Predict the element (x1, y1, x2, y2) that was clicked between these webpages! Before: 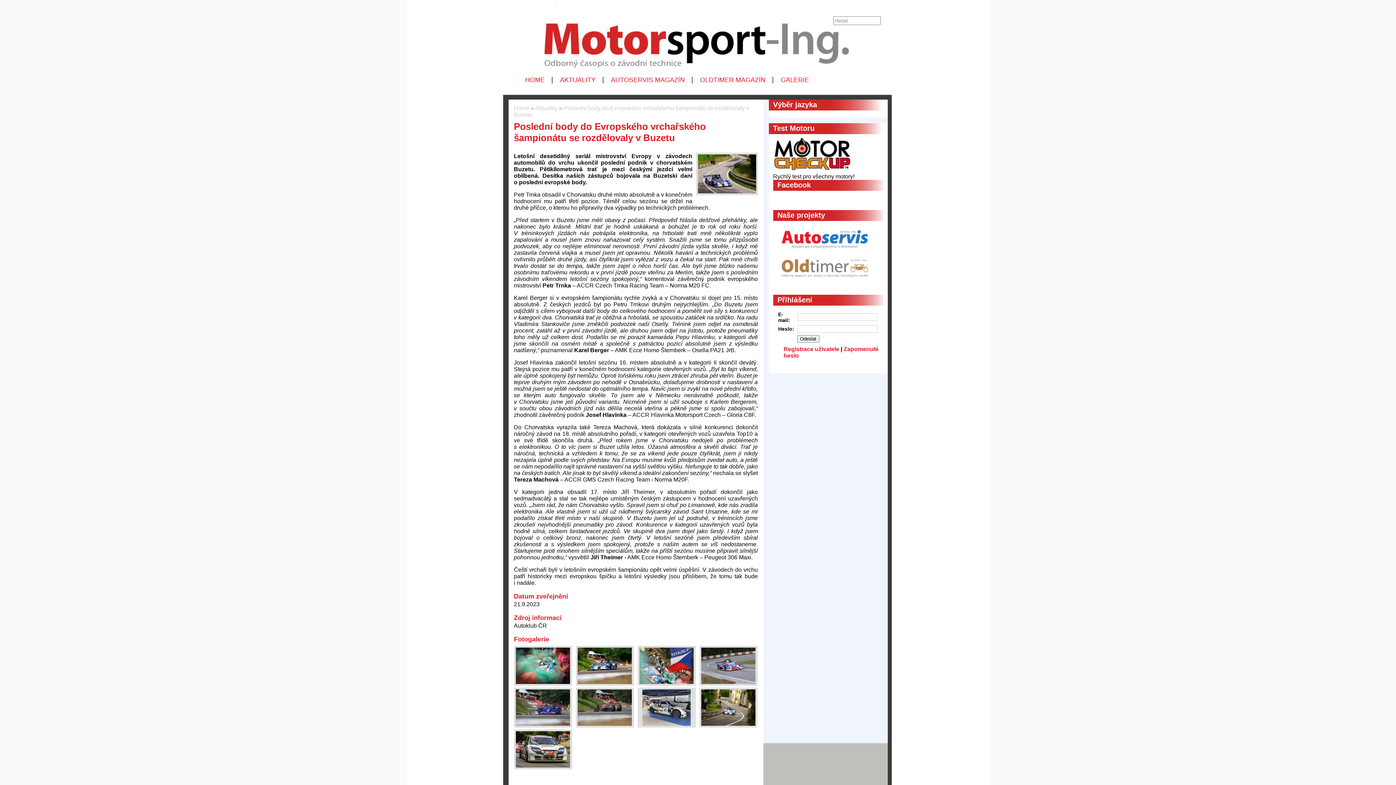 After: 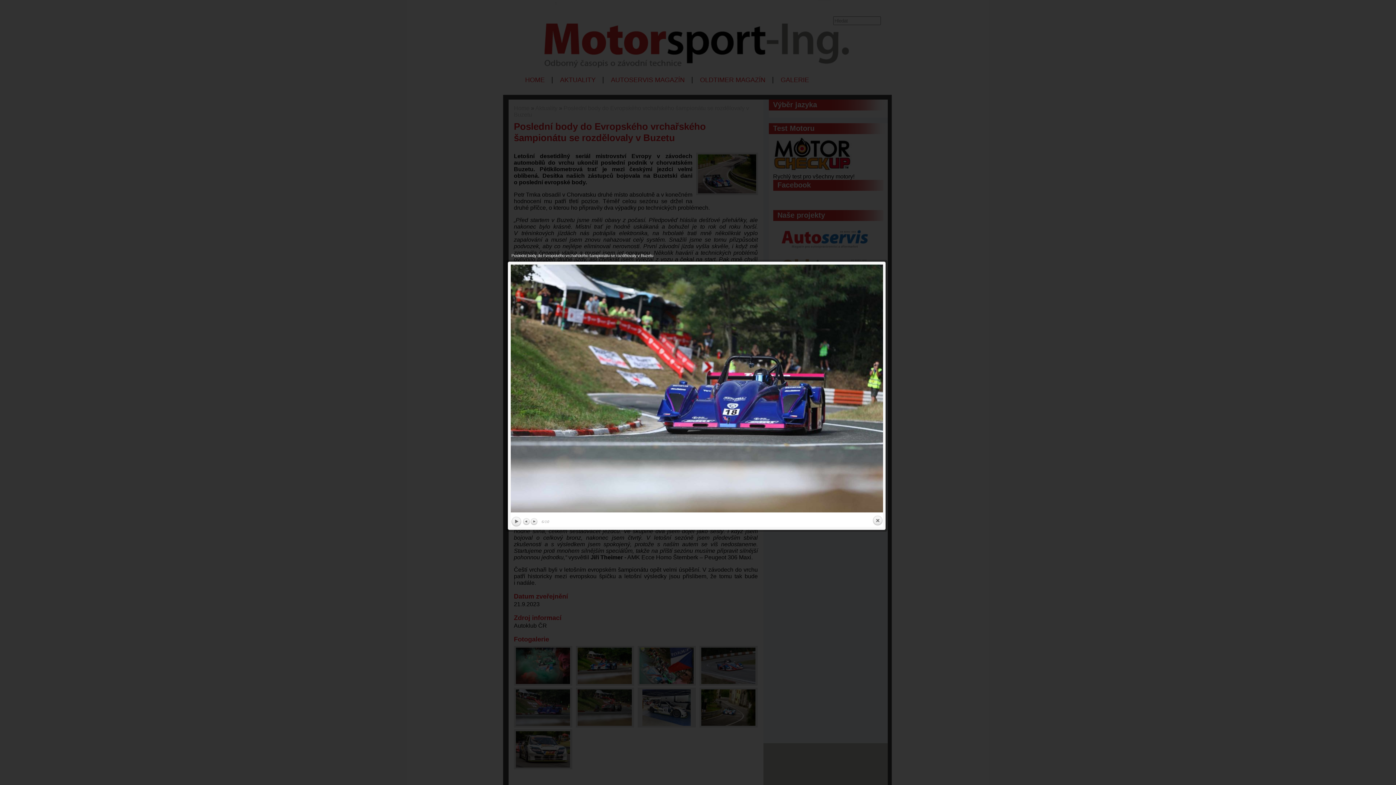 Action: bbox: (514, 688, 572, 728)